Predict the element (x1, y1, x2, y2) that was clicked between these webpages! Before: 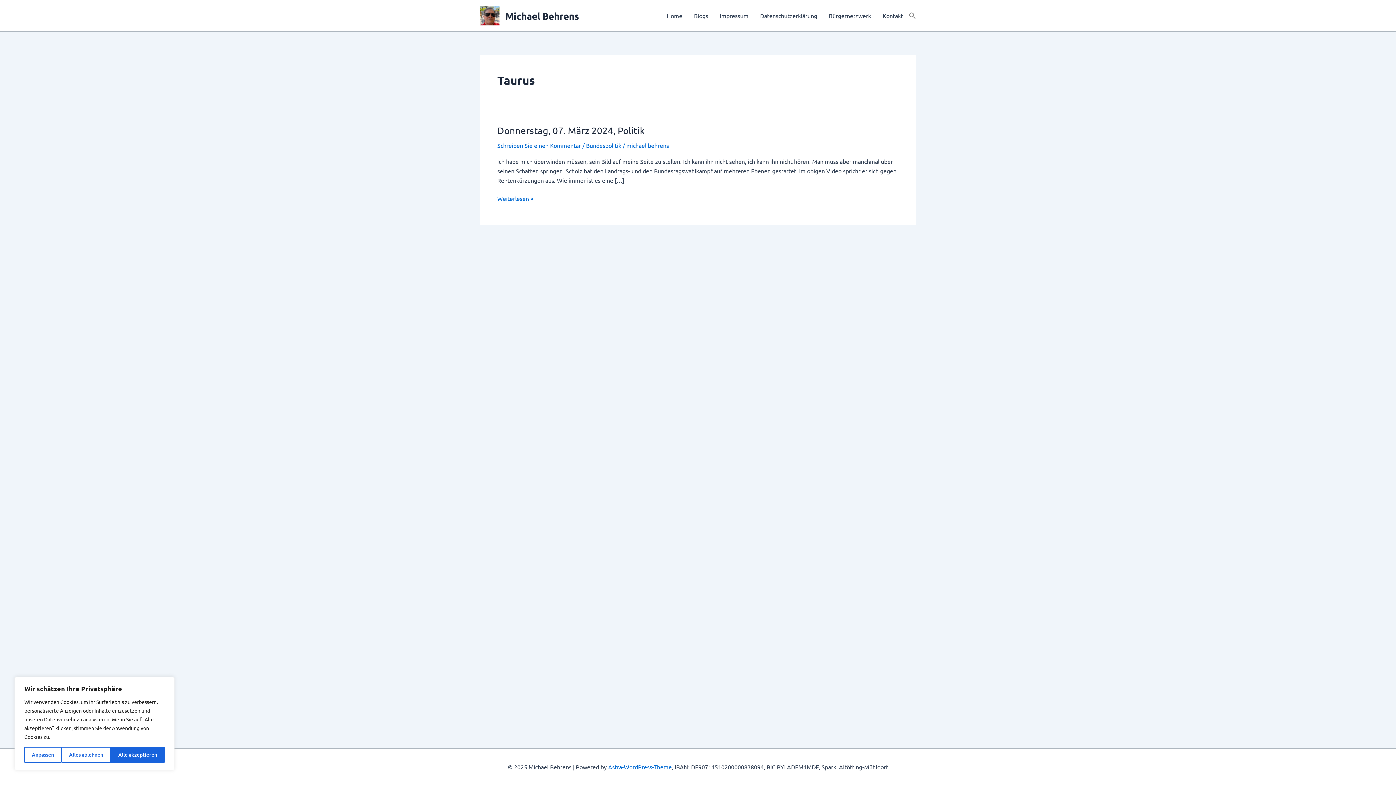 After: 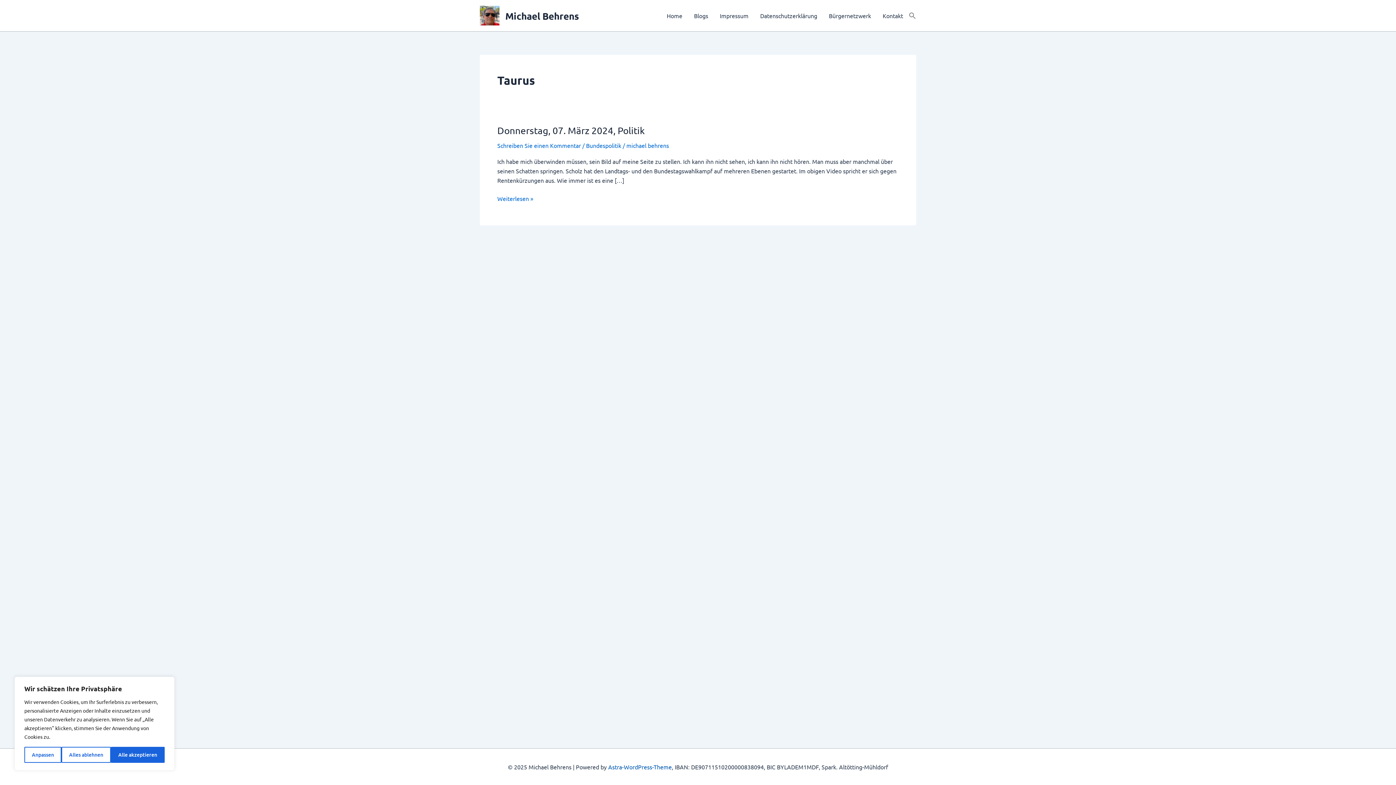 Action: label: Astra-WordPress-Theme bbox: (608, 763, 672, 770)